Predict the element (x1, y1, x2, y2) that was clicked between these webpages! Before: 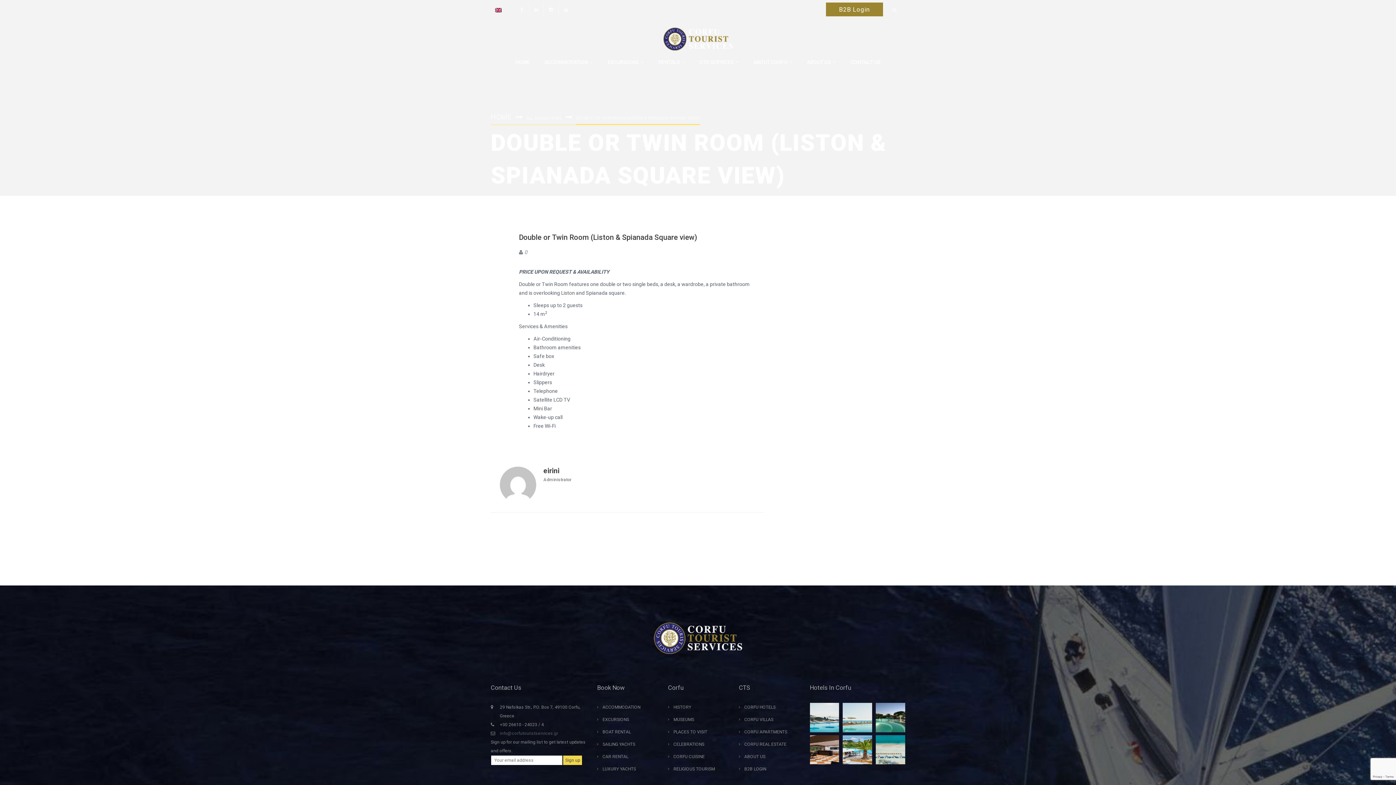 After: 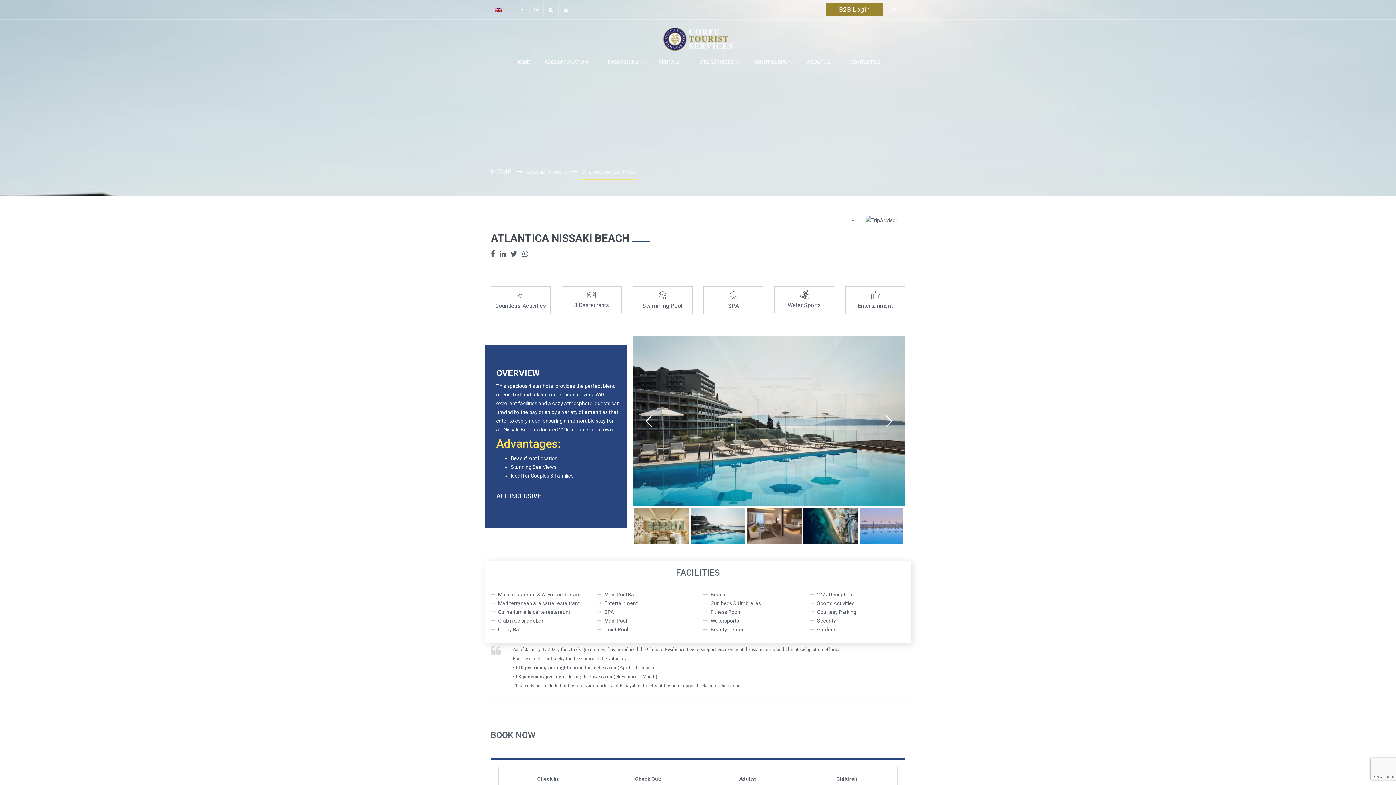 Action: bbox: (810, 703, 839, 732)